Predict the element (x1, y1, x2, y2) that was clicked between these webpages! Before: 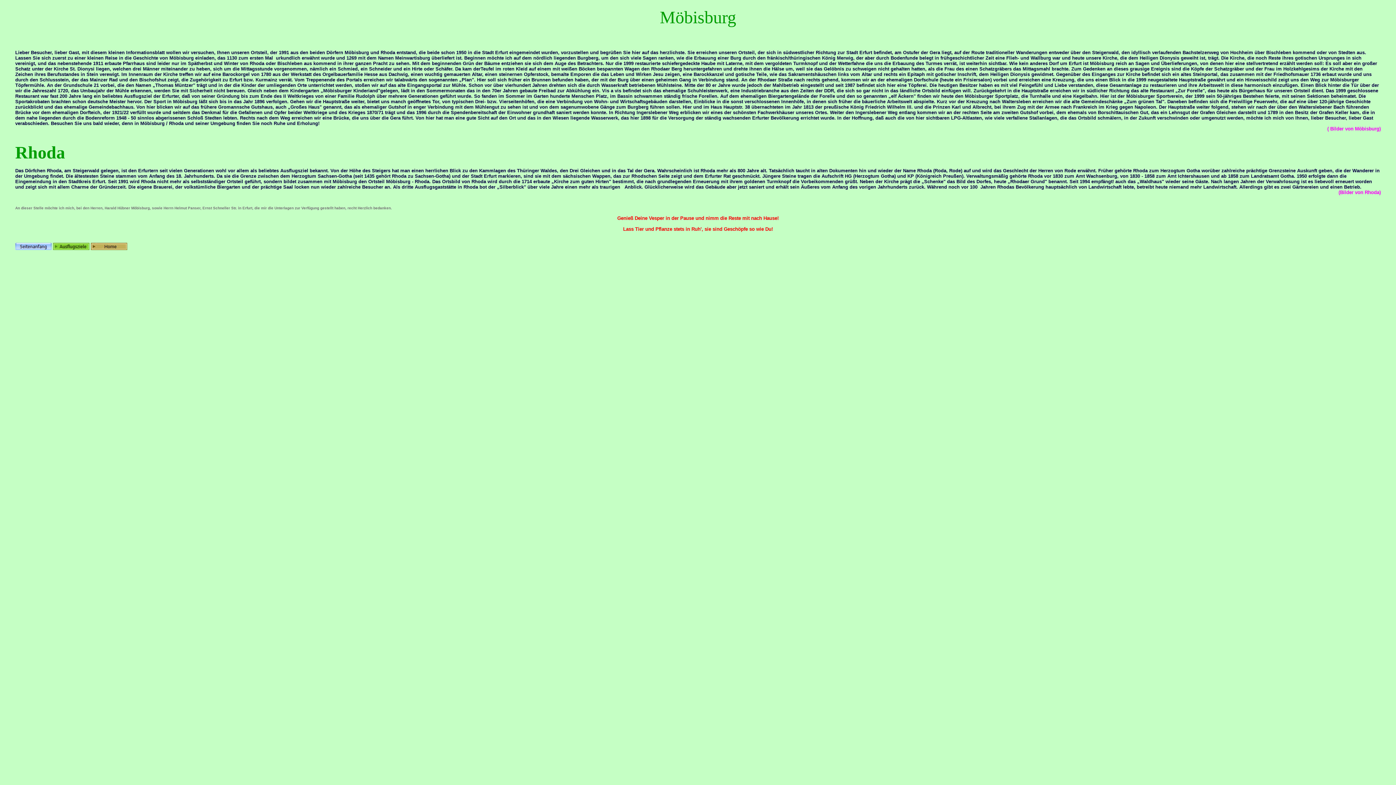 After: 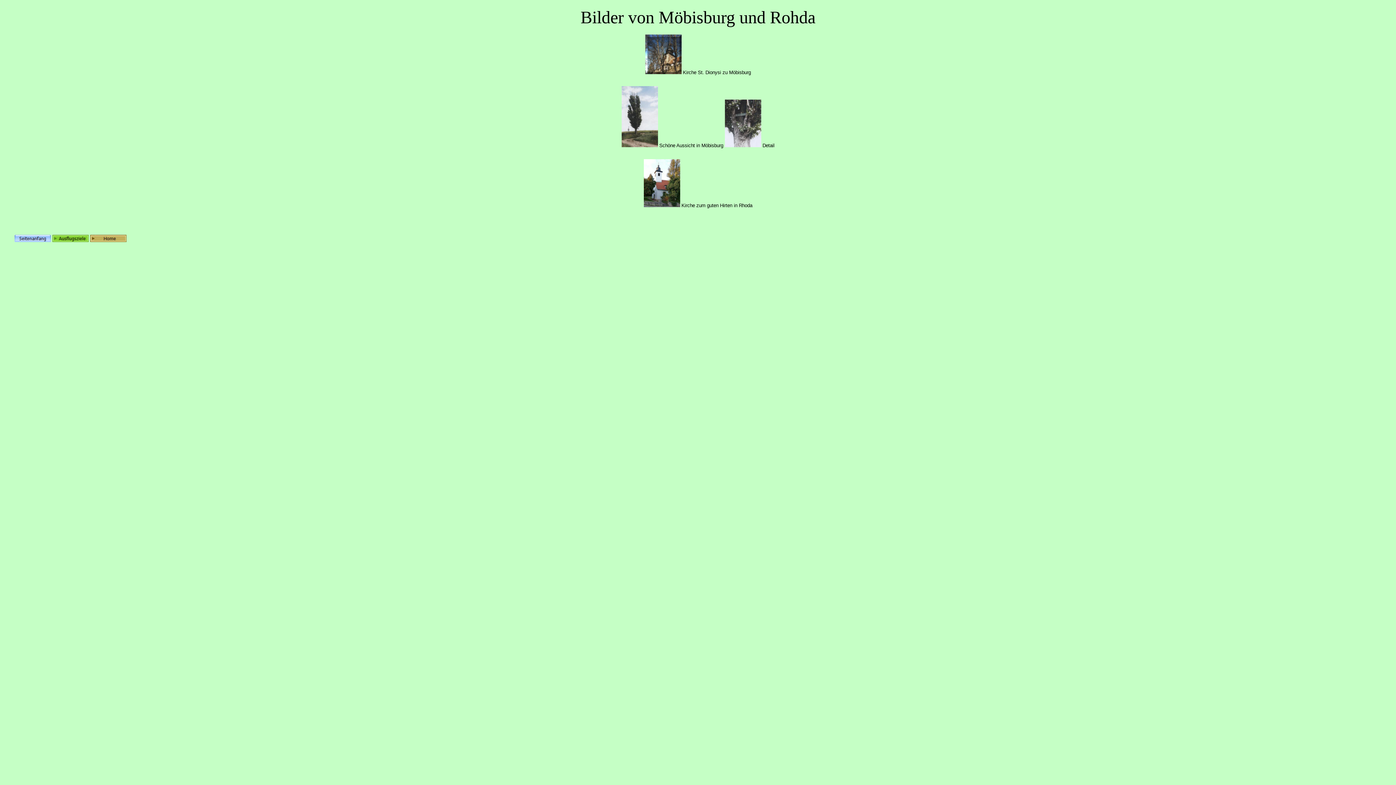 Action: bbox: (1327, 126, 1381, 131) label: ( Bilder von Möbisburg)